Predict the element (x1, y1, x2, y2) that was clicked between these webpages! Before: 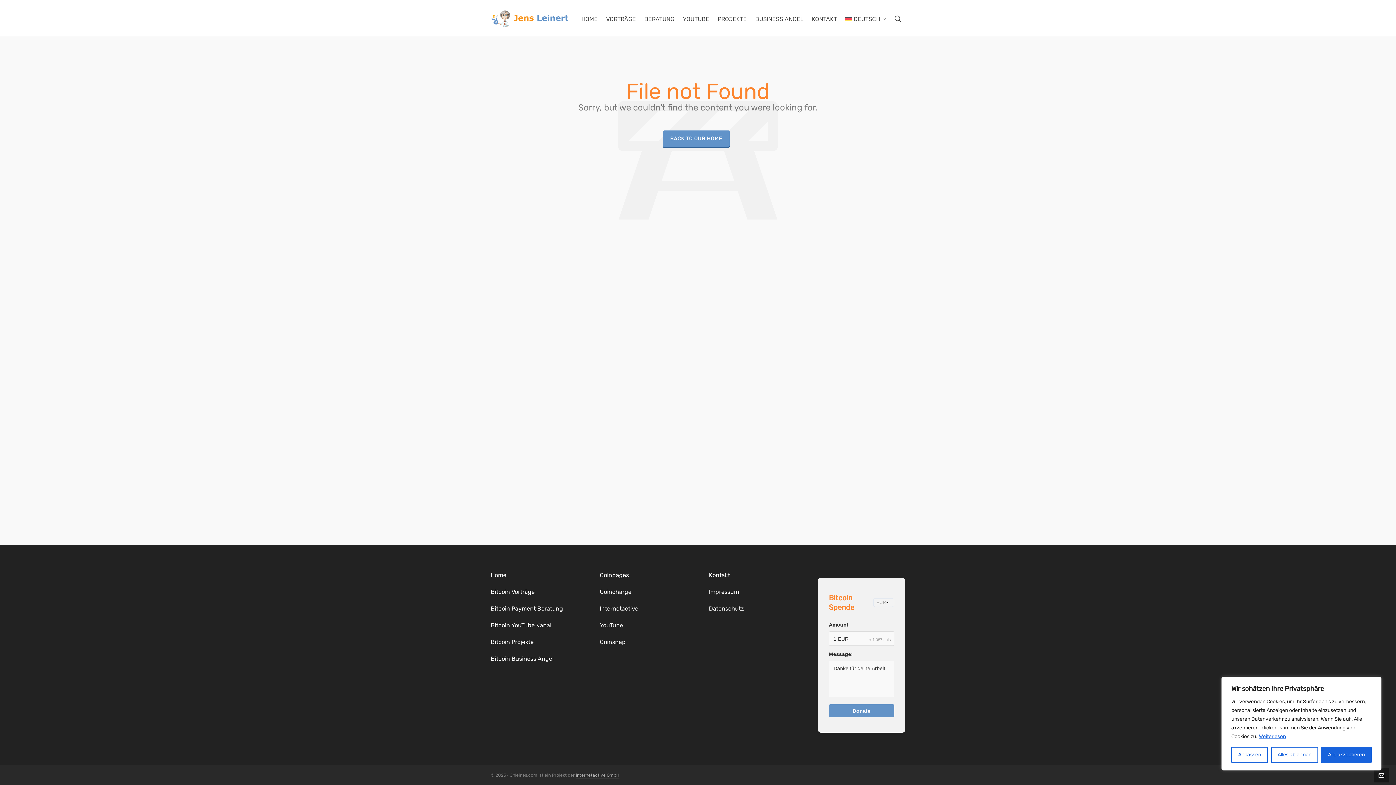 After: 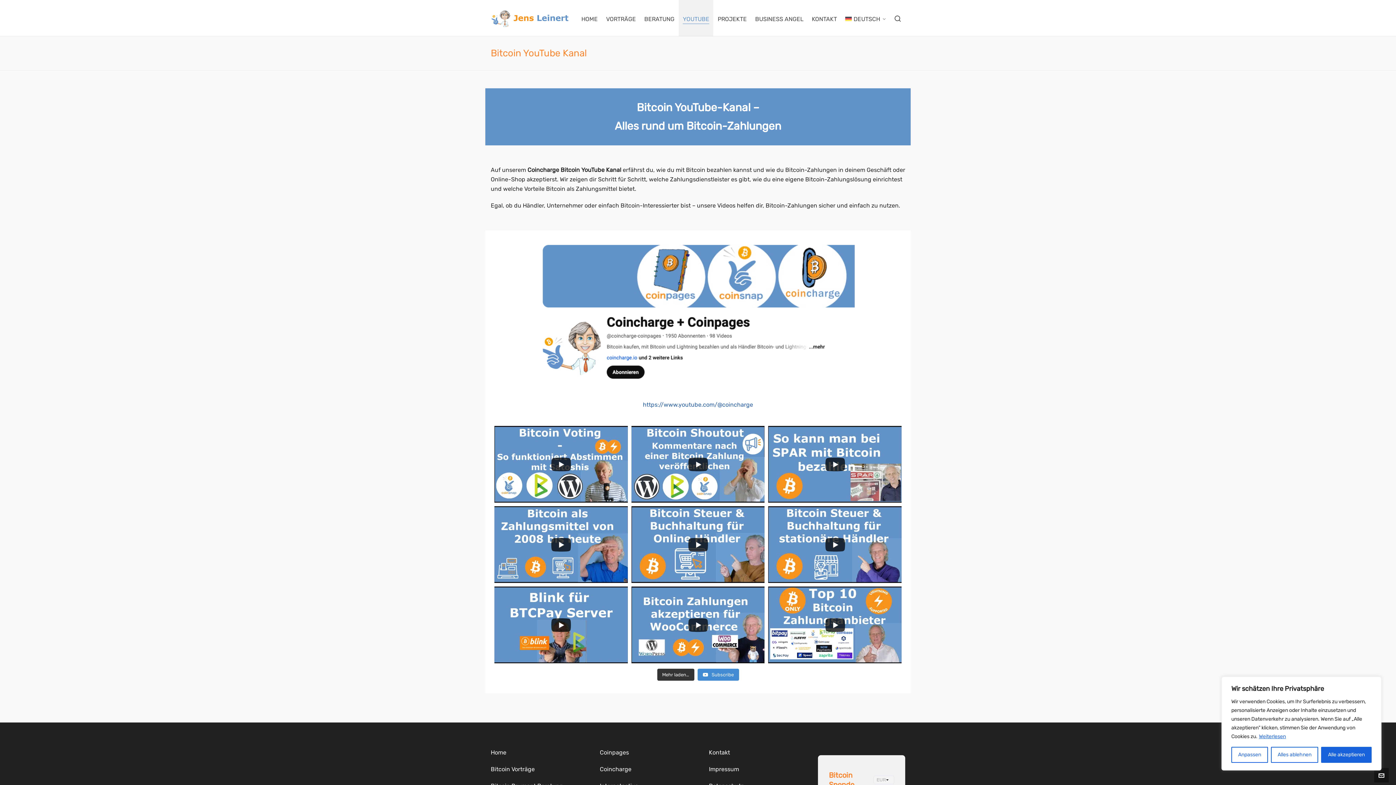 Action: bbox: (678, 0, 713, 36) label: YOUTUBE